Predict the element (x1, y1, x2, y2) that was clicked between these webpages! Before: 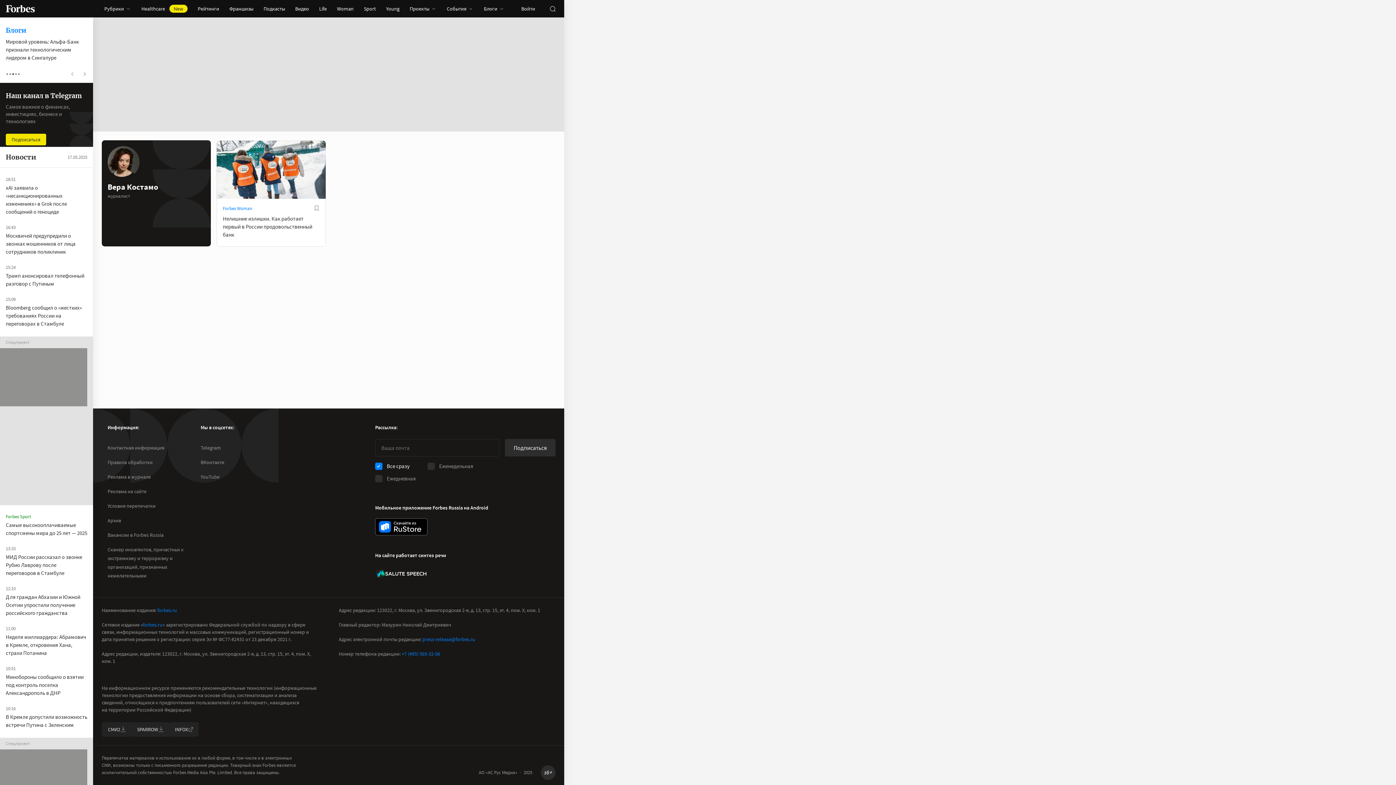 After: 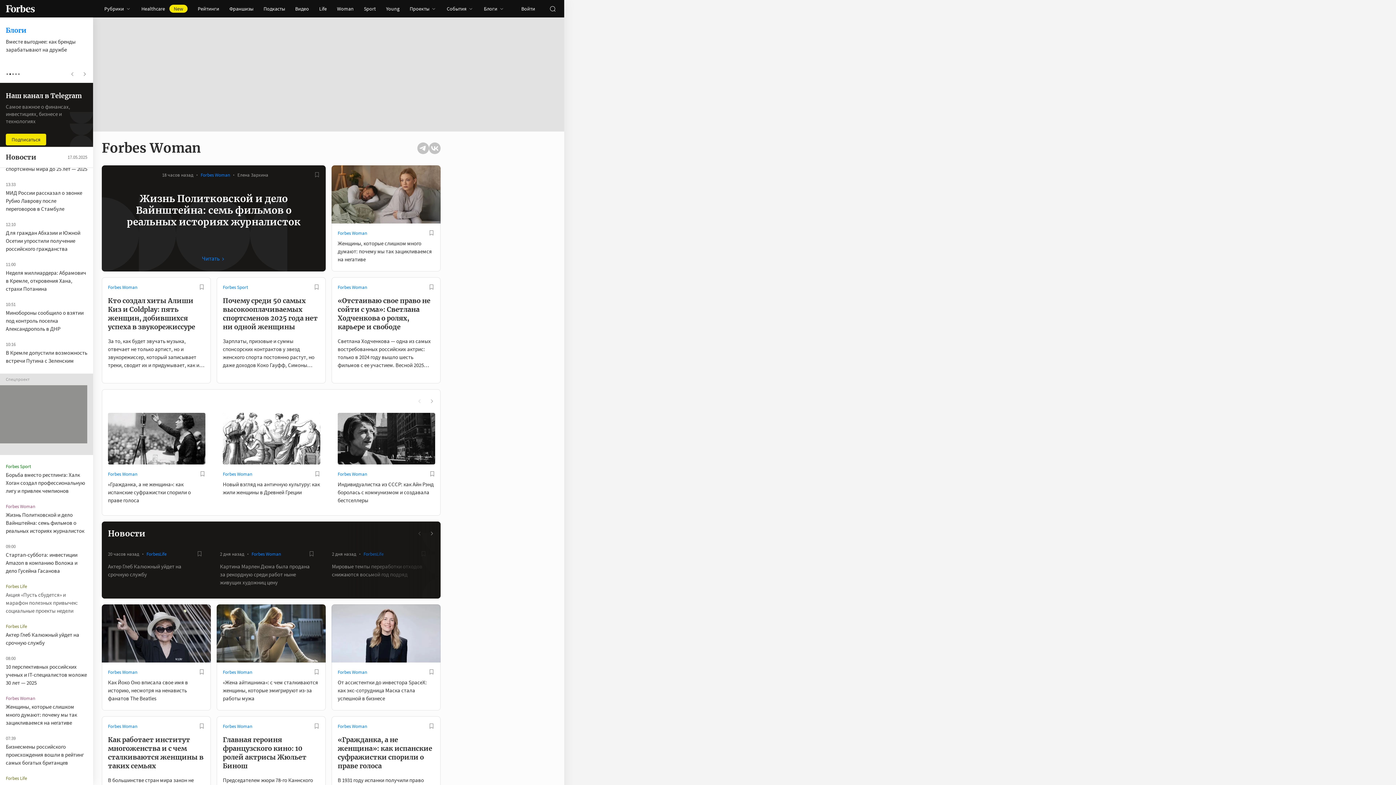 Action: label: Forbes Woman bbox: (5, 781, 87, 786)